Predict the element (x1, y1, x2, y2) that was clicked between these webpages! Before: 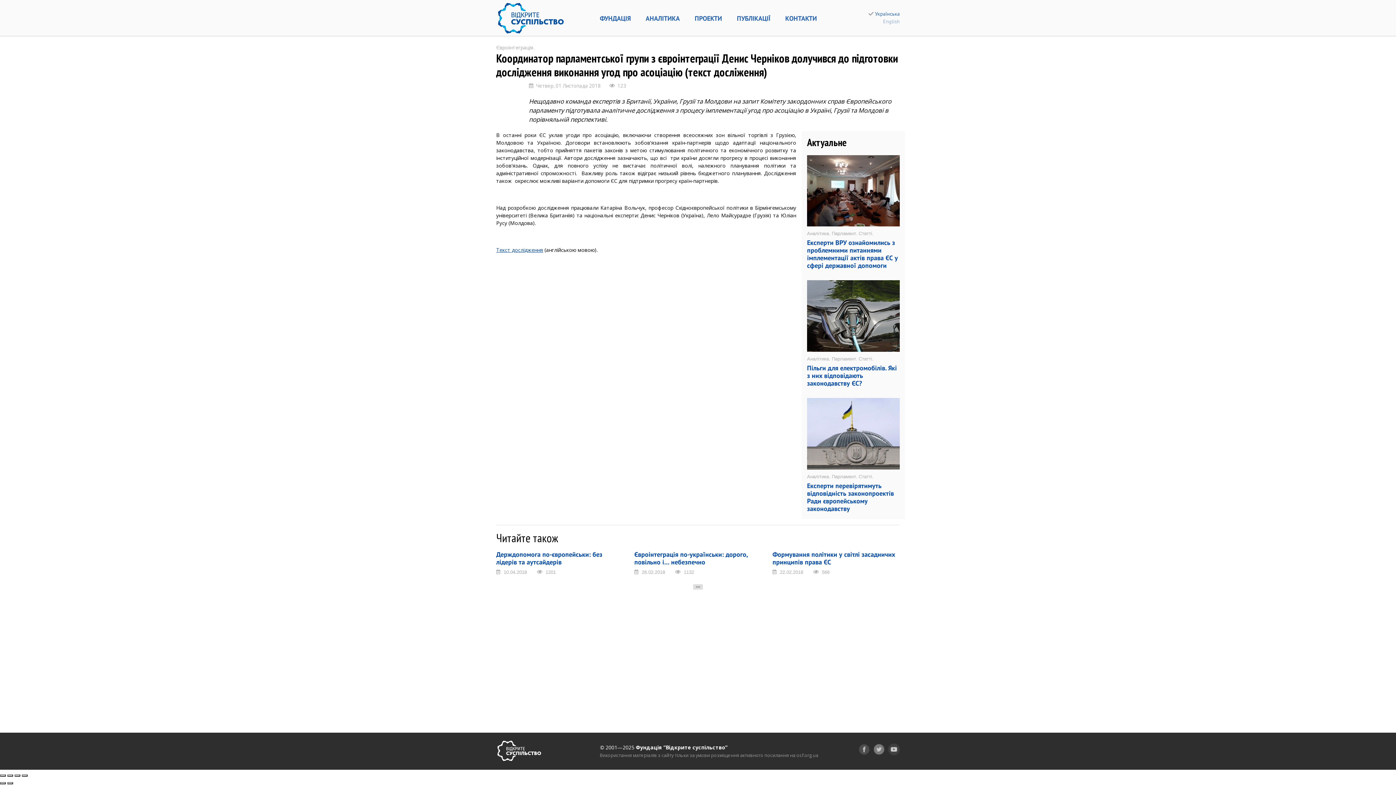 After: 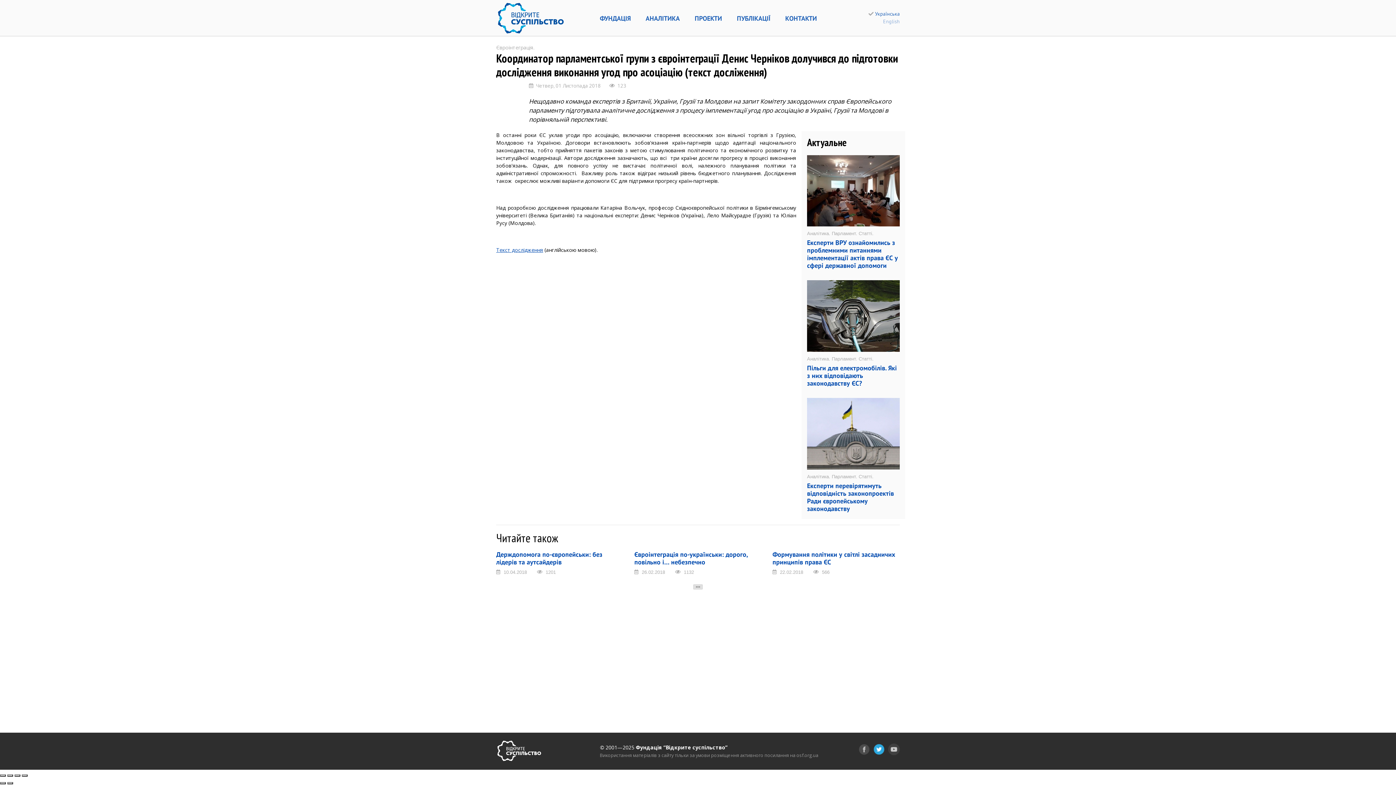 Action: bbox: (873, 745, 885, 752)